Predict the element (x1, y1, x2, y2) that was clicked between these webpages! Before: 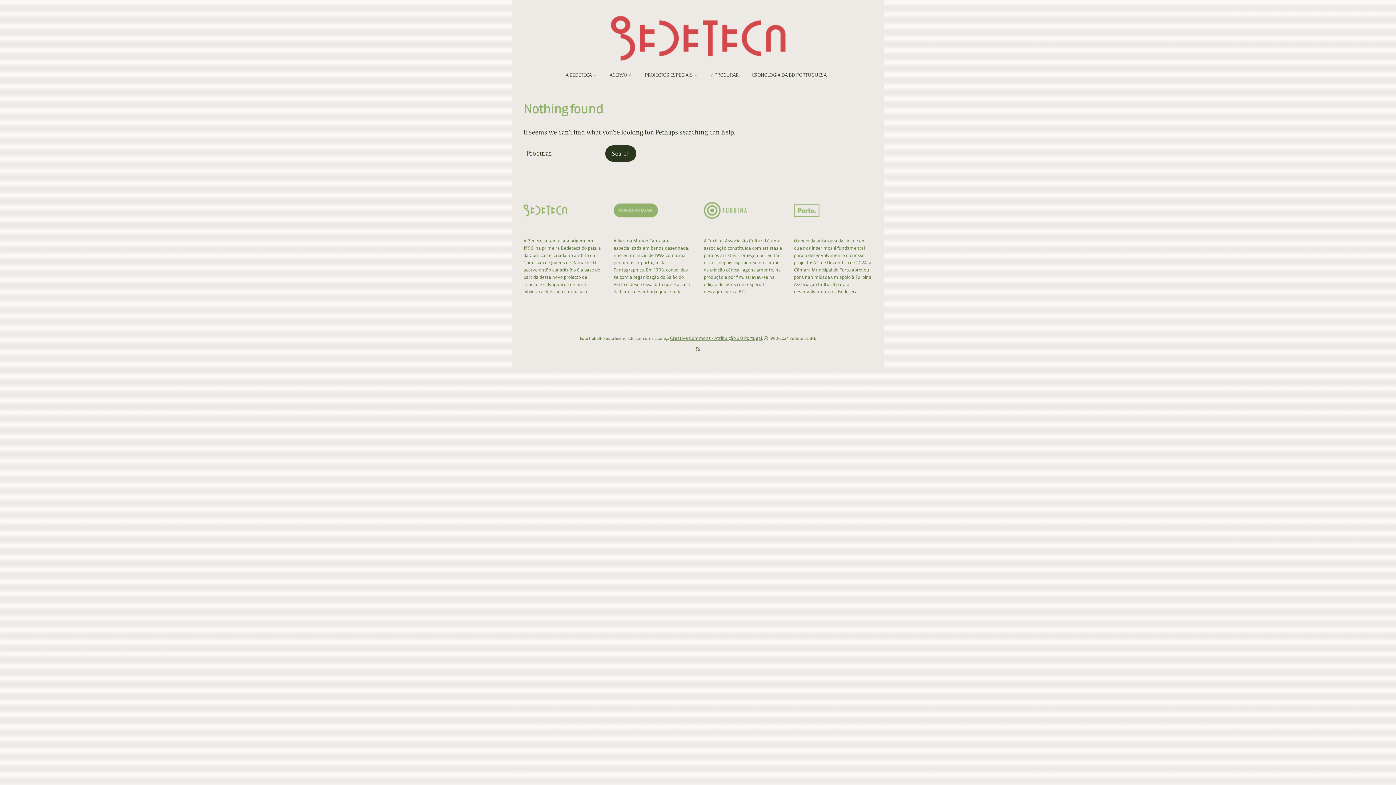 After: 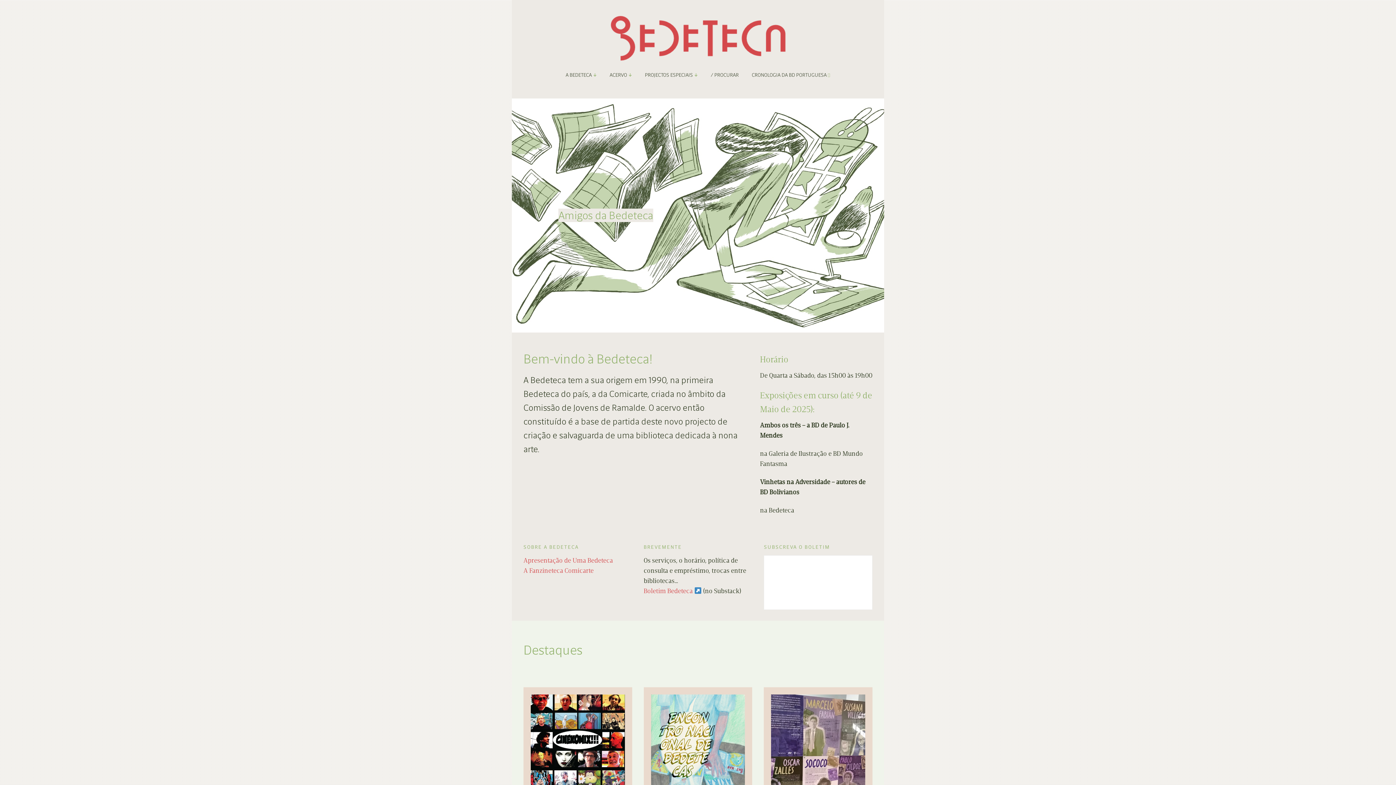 Action: bbox: (610, 16, 785, 63)